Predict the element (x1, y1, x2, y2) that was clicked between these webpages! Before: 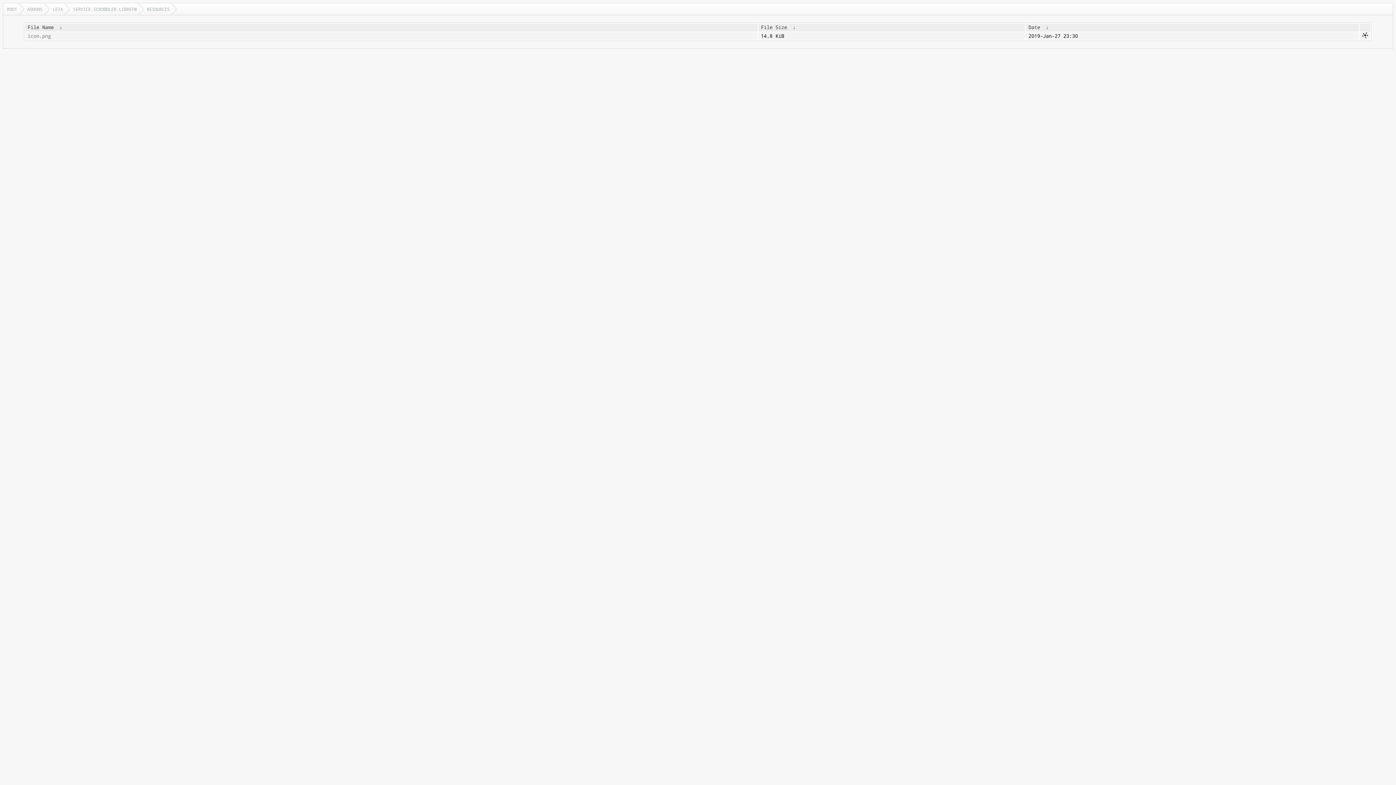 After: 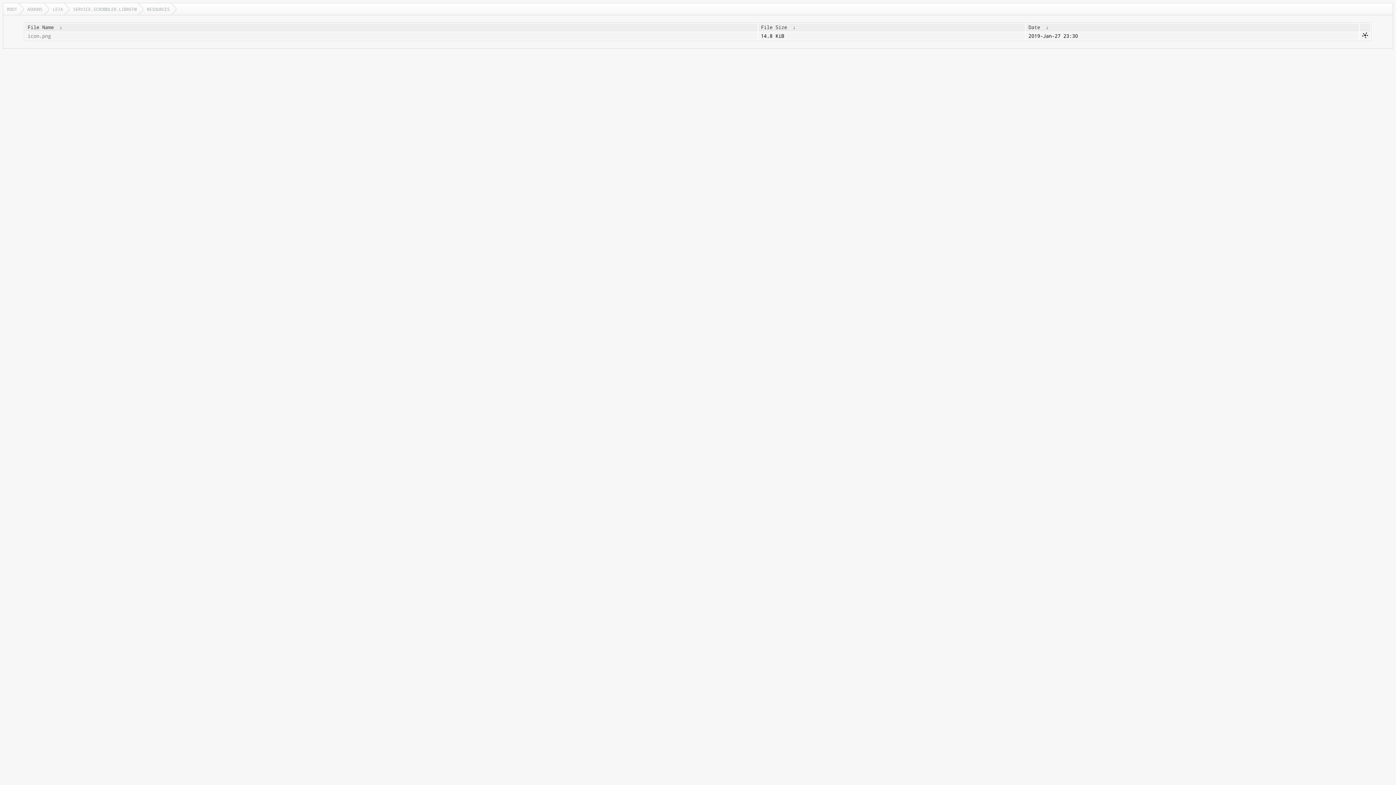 Action: label:  ↓  bbox: (1043, 24, 1051, 30)